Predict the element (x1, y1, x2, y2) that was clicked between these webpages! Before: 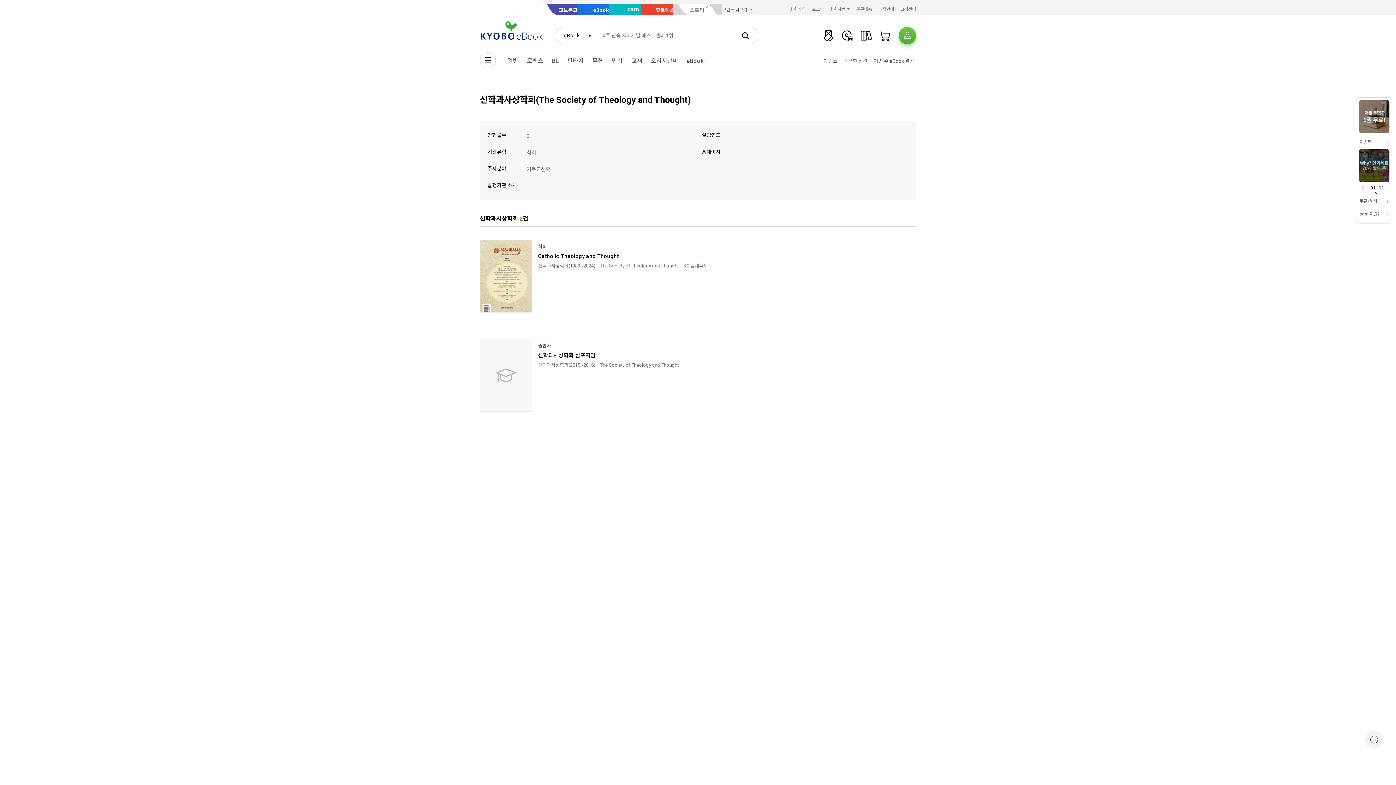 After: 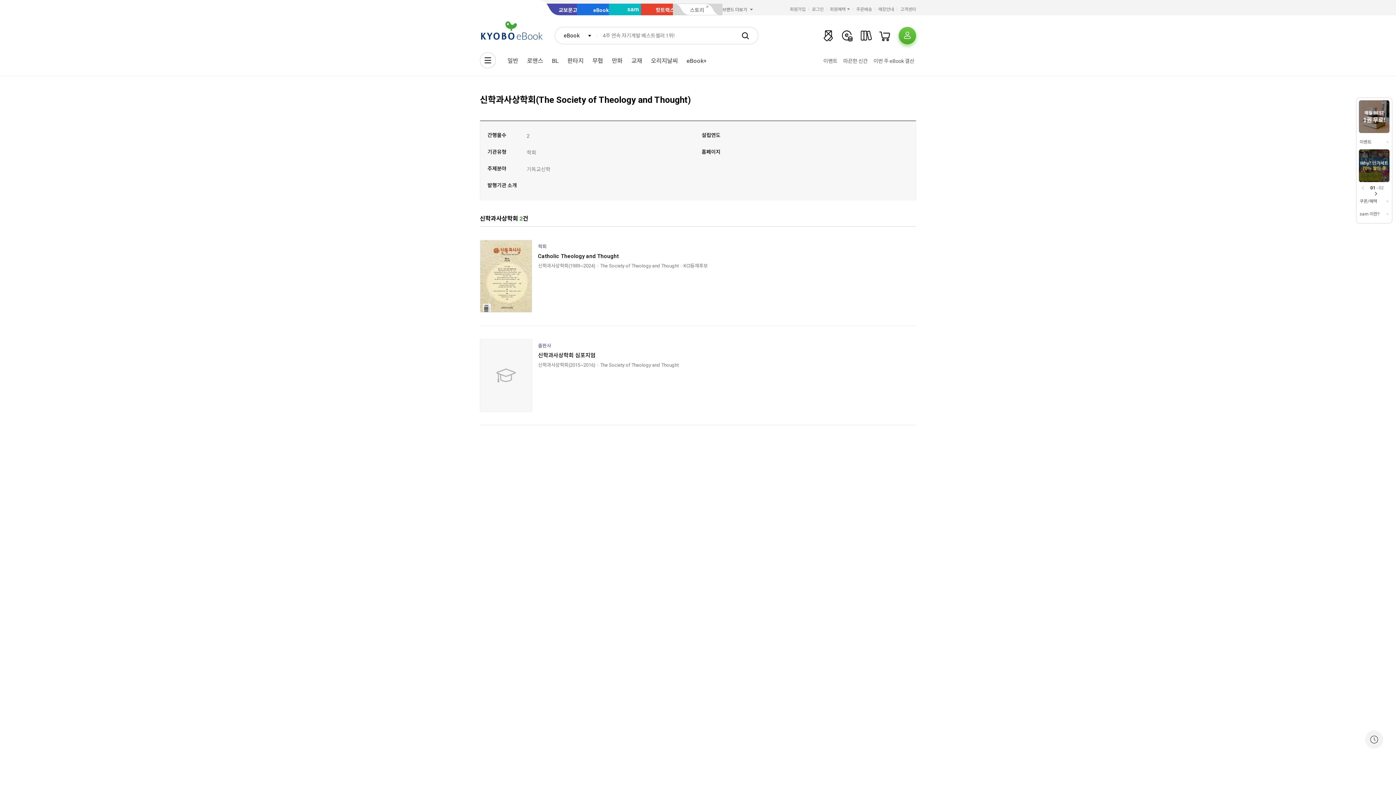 Action: bbox: (538, 362, 595, 368) label: 신학과사상학회(2015~2016)